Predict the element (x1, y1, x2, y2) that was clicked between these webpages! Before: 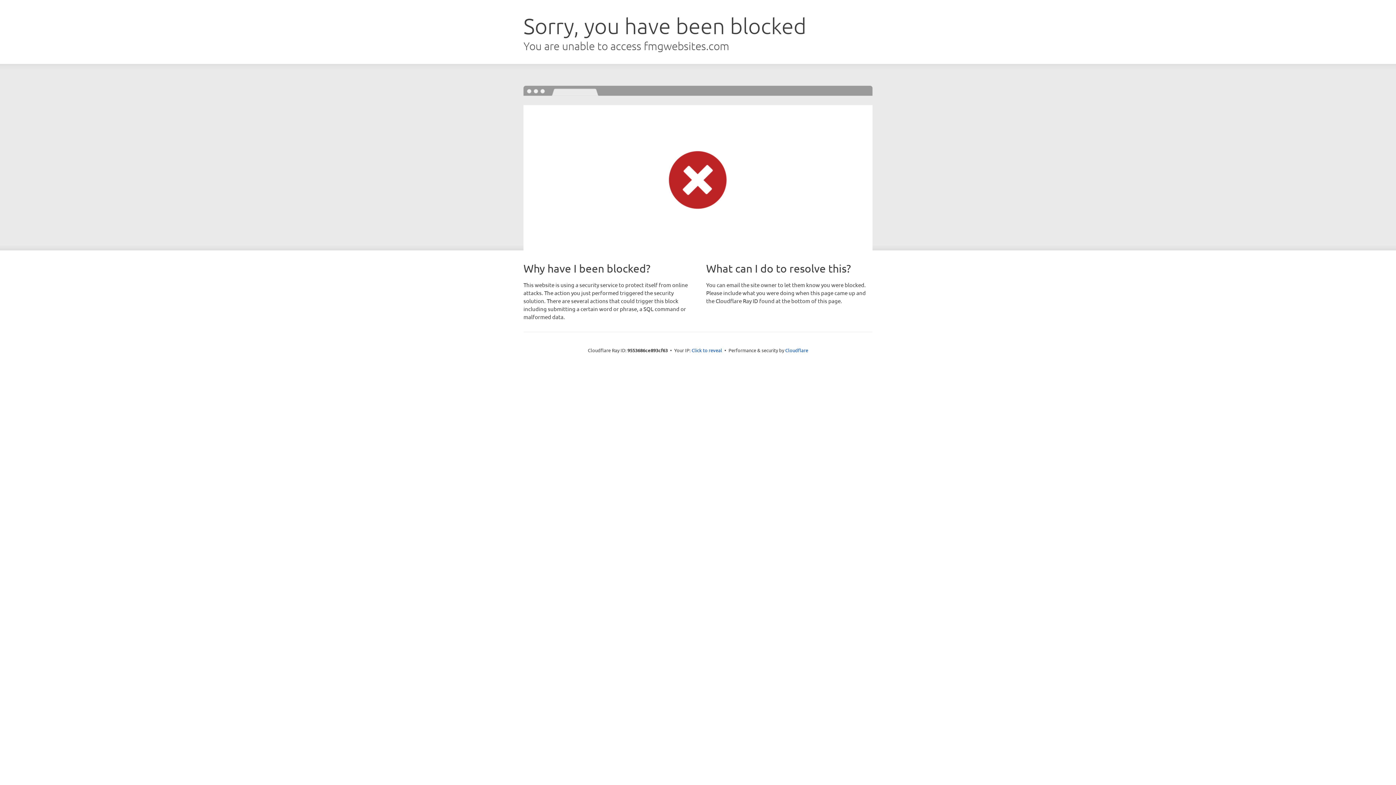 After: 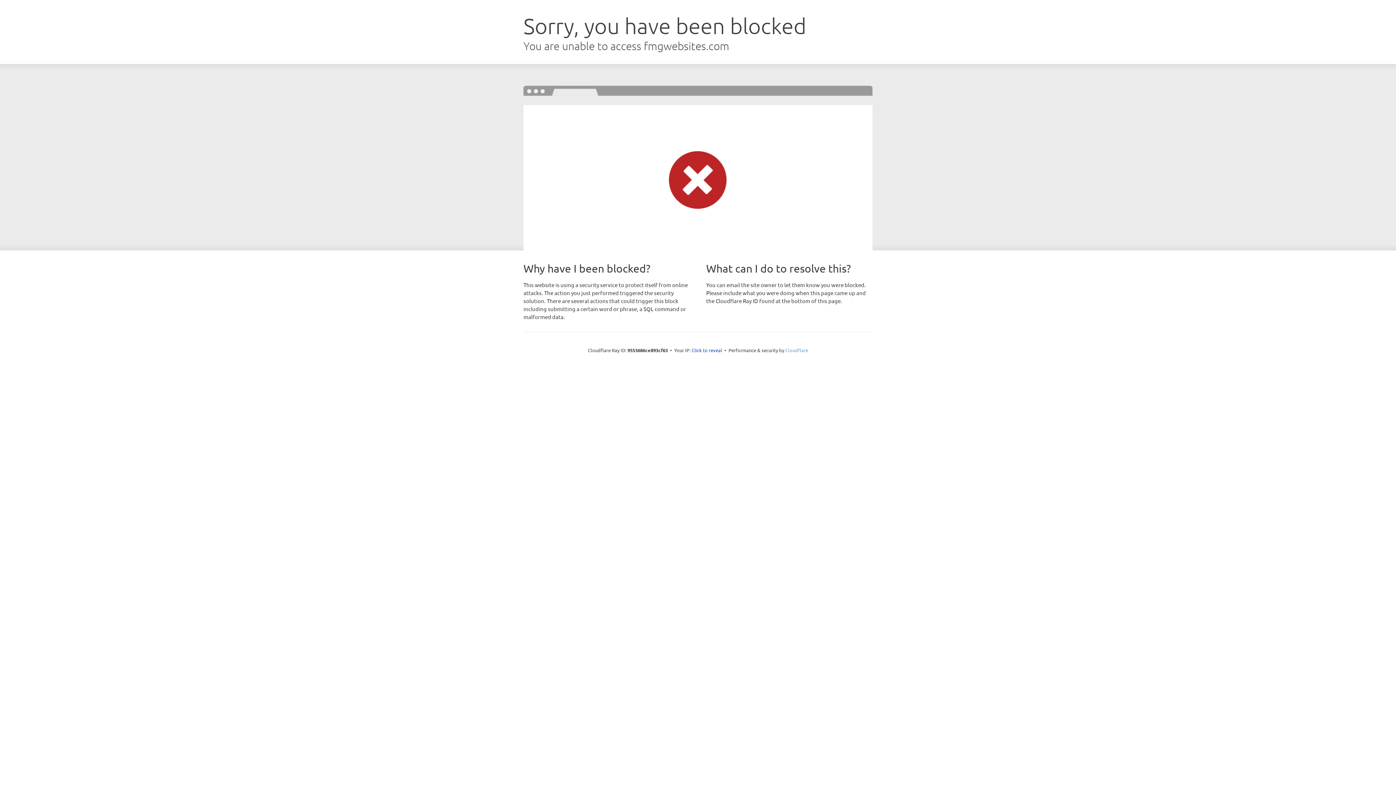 Action: bbox: (785, 347, 808, 353) label: Cloudflare